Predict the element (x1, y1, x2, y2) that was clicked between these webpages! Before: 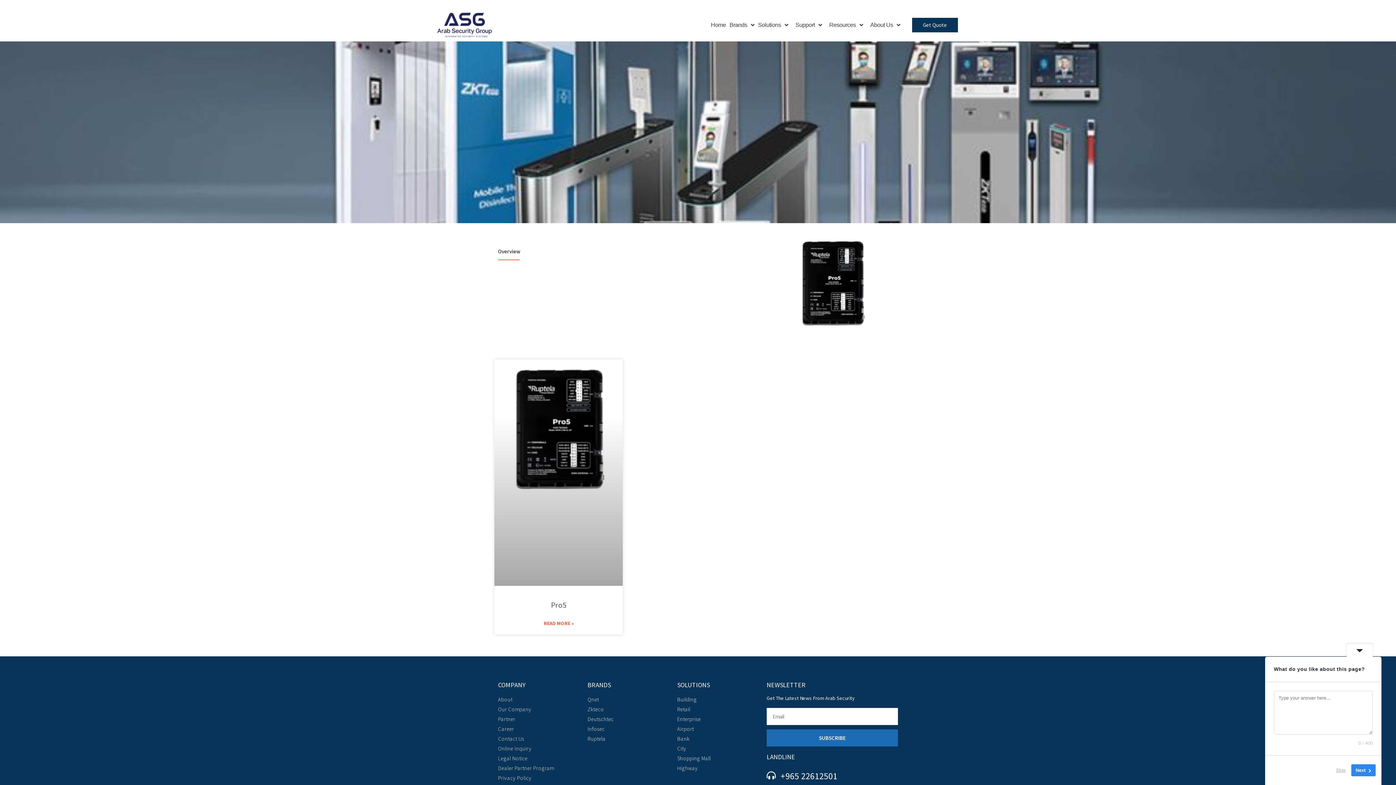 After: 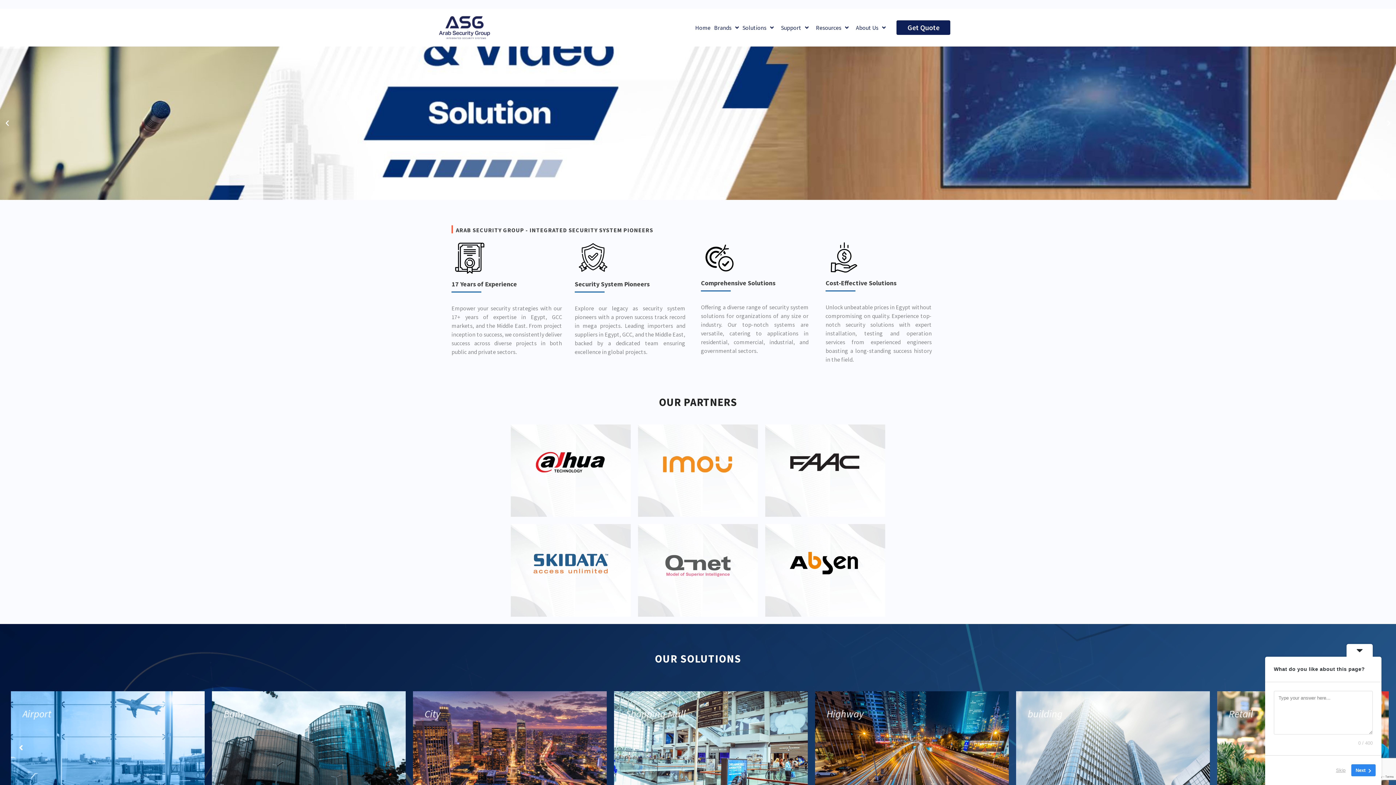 Action: bbox: (707, 15, 729, 34) label: Home